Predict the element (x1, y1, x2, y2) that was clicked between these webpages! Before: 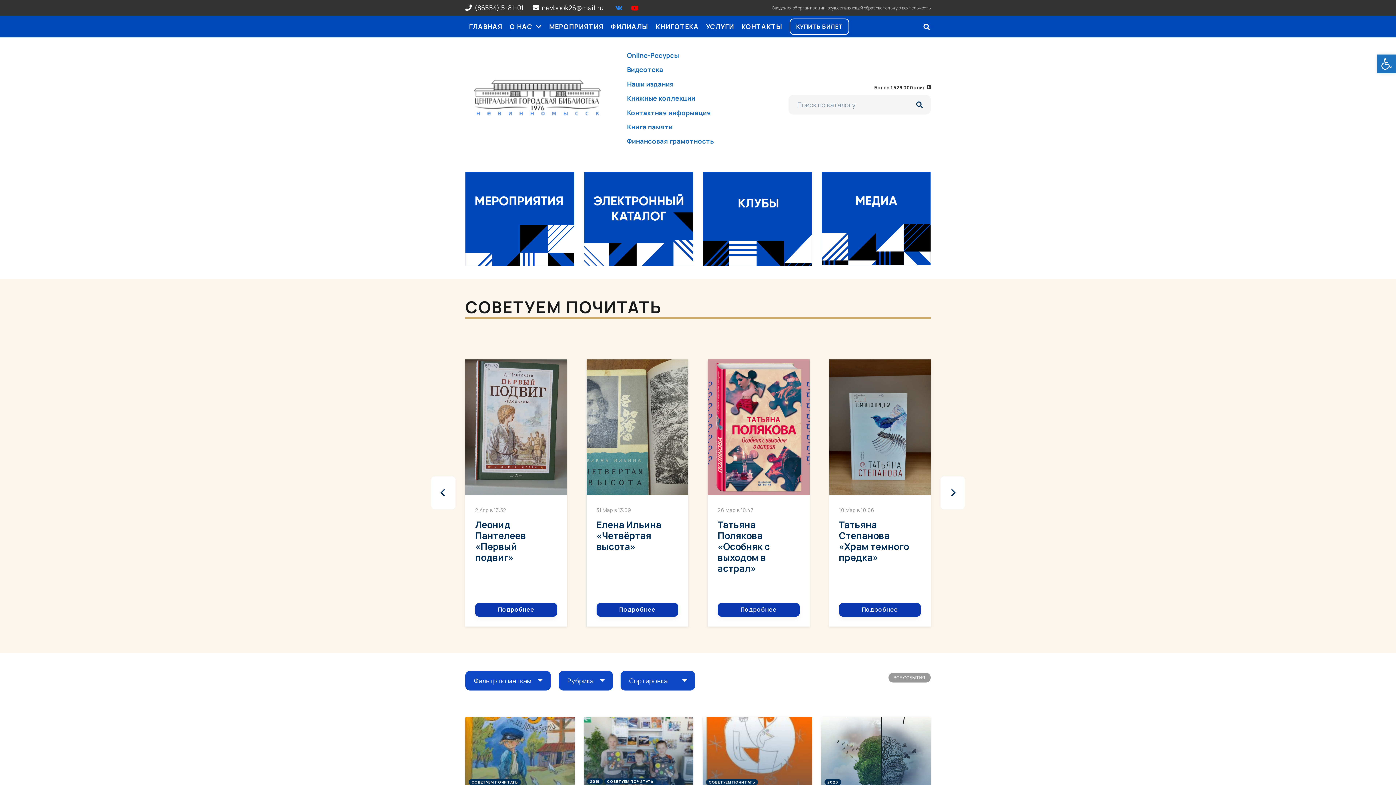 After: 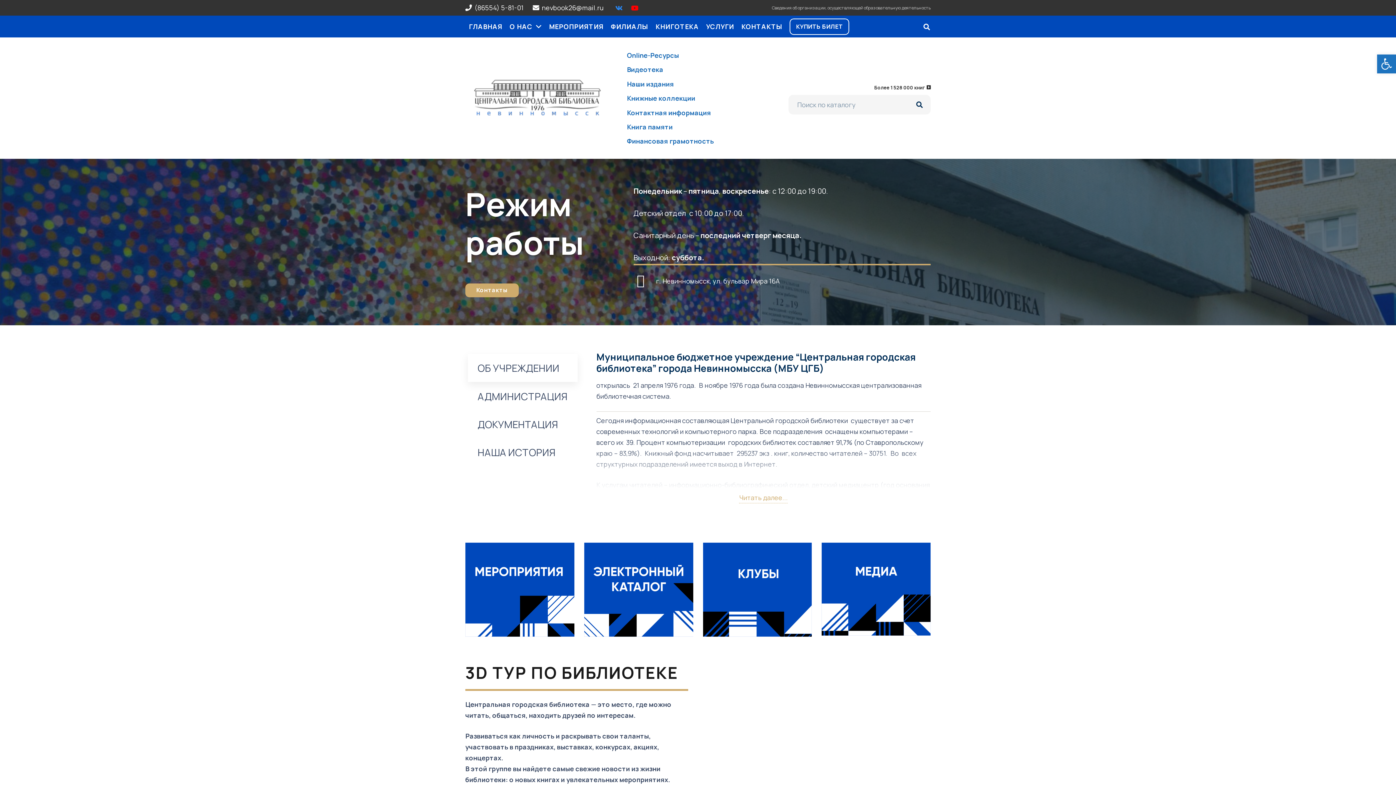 Action: label: Сведения об организации, осуществляющей образовательную деятельность bbox: (772, 4, 930, 10)